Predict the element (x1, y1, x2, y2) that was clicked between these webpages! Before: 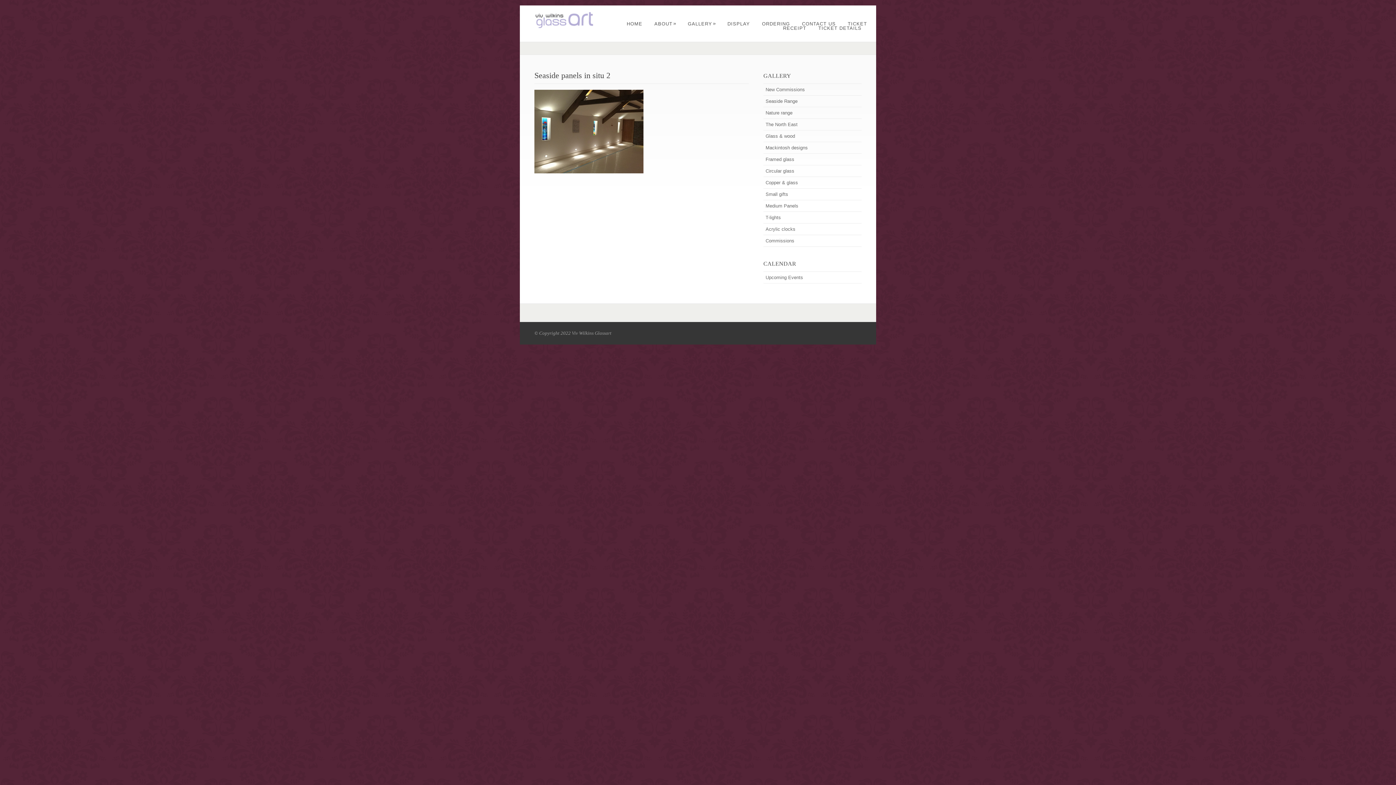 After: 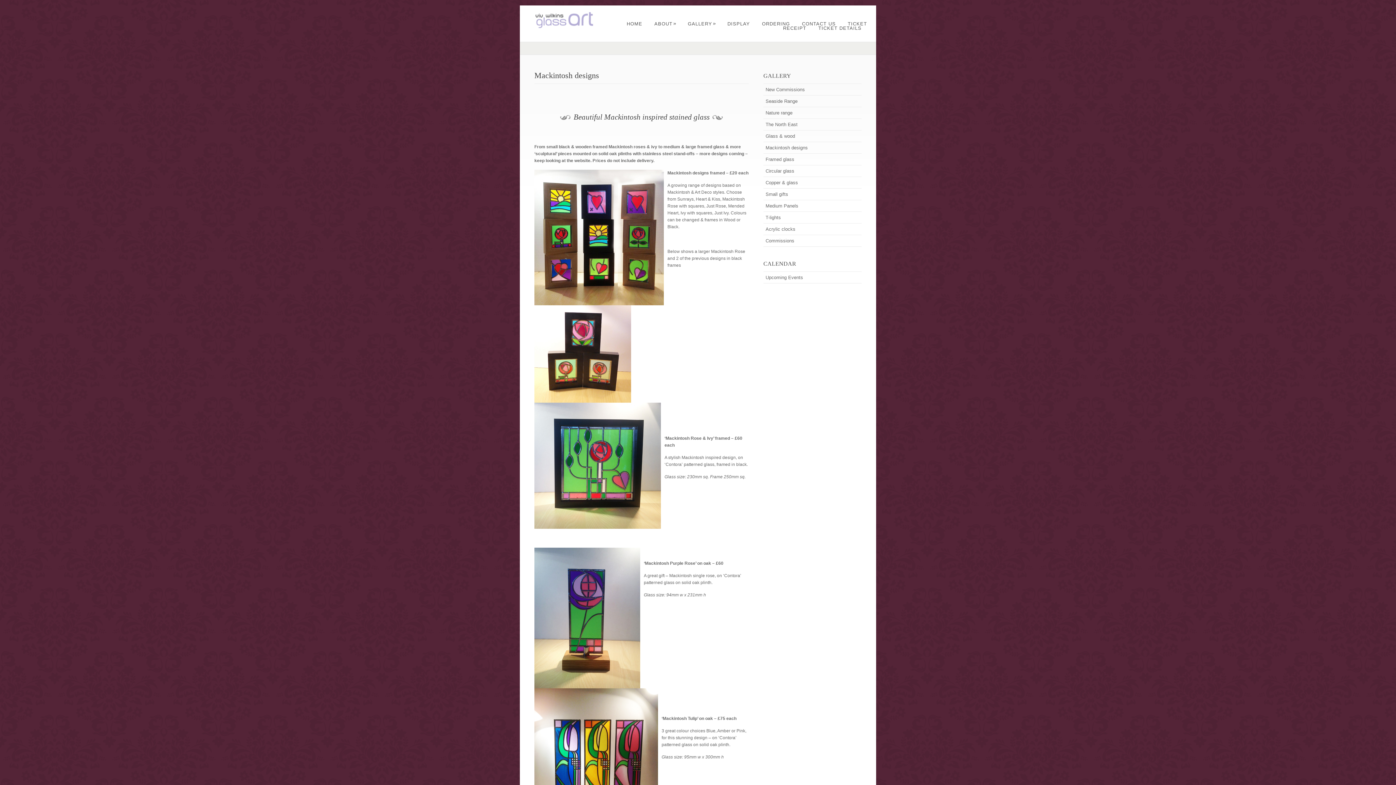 Action: label: Mackintosh designs bbox: (765, 144, 859, 151)